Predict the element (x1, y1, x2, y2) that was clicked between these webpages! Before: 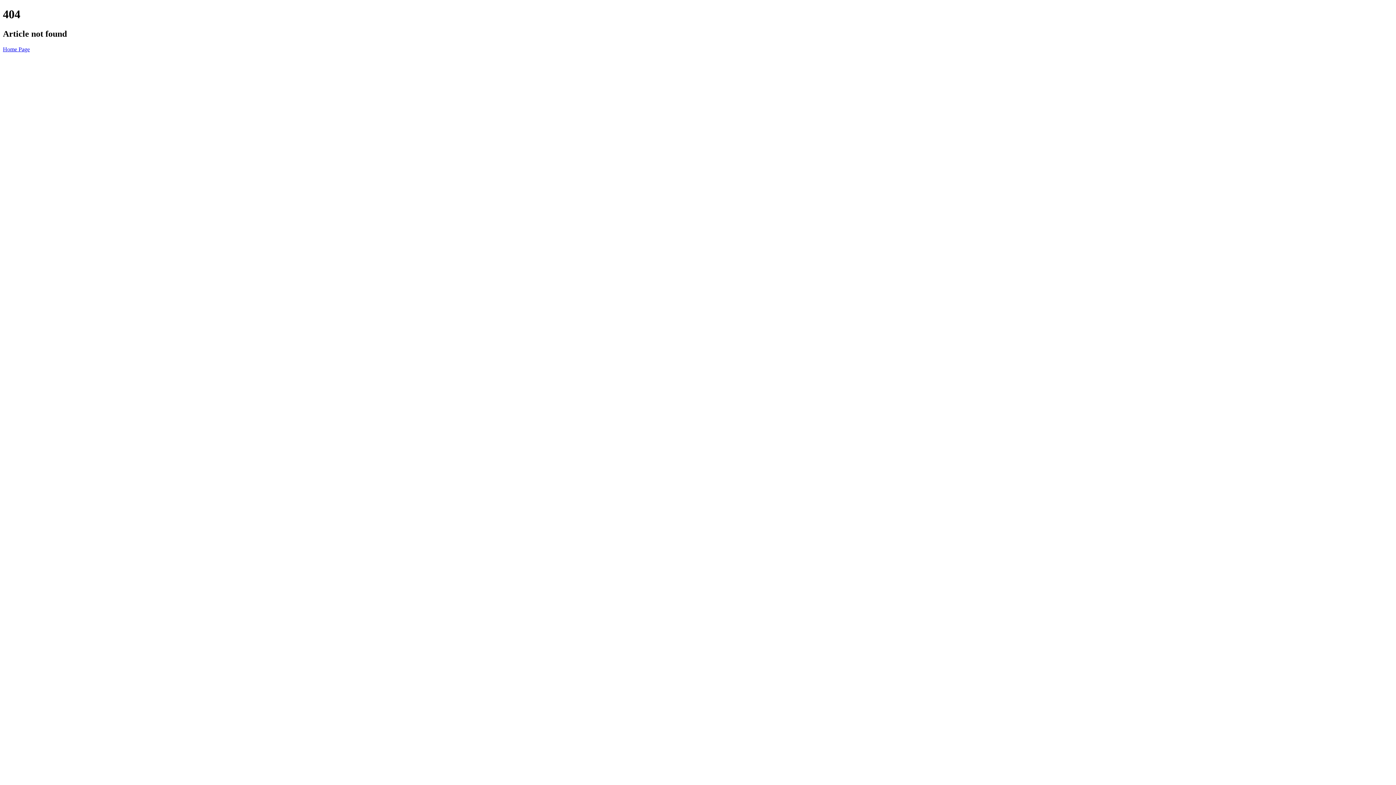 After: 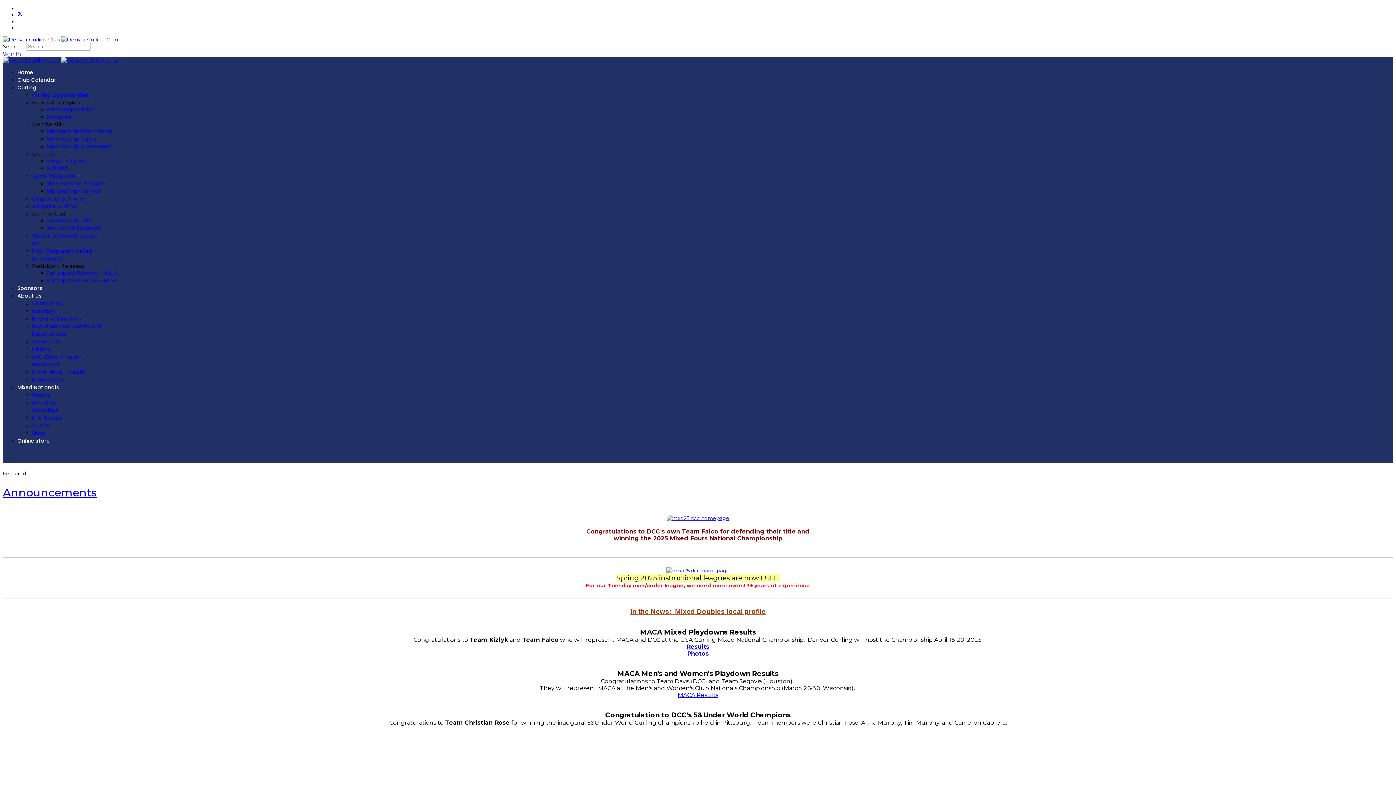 Action: label: Home Page bbox: (2, 46, 29, 52)